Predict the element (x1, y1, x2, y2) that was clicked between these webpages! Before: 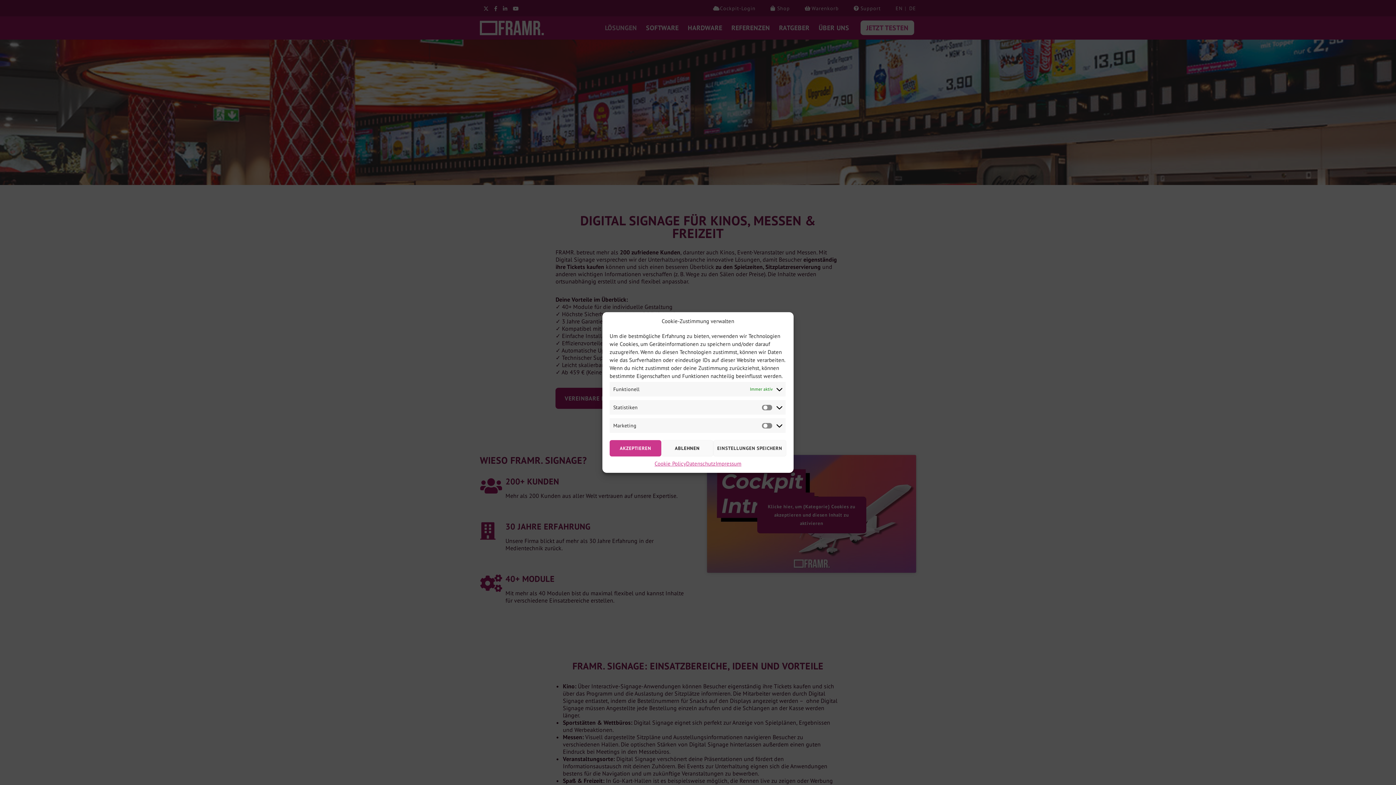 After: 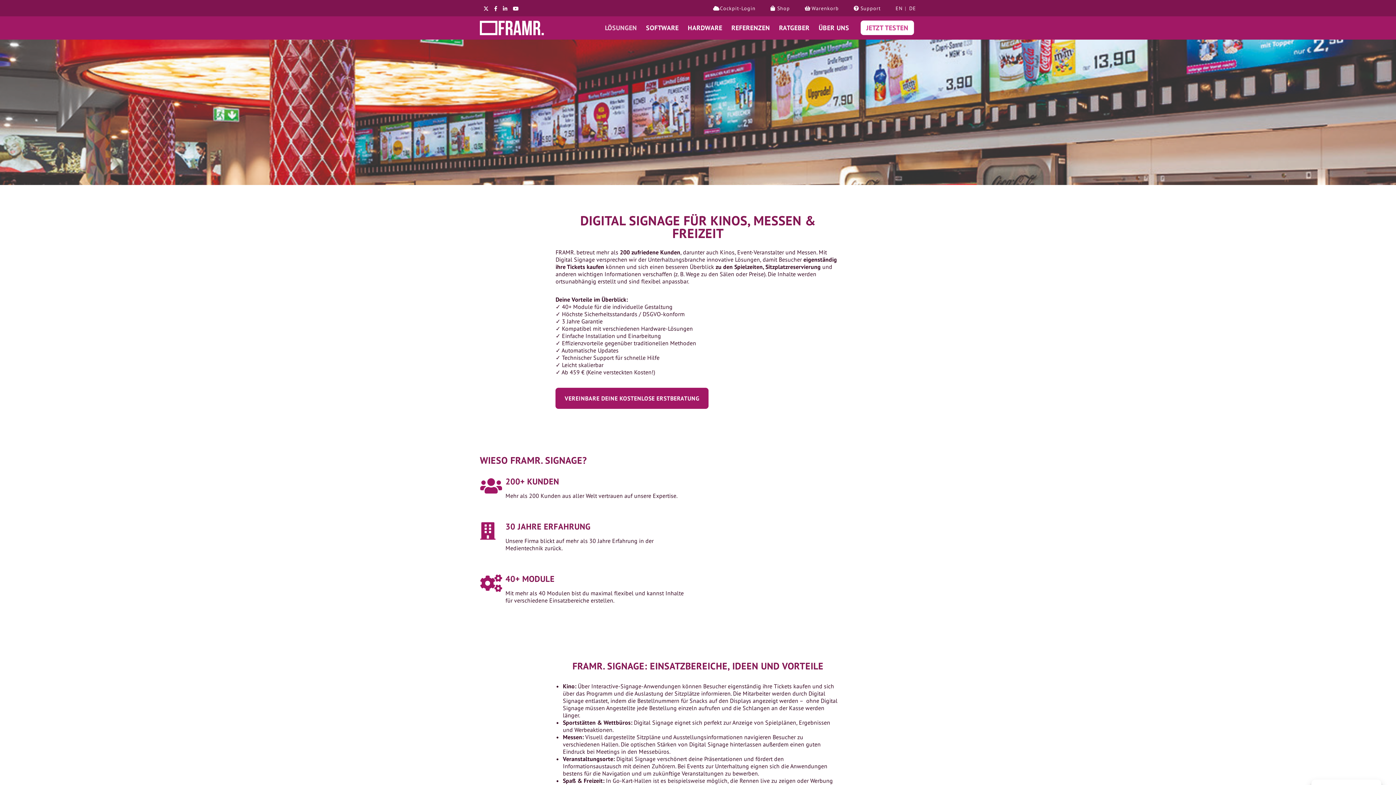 Action: label: AKZEPTIEREN bbox: (609, 440, 661, 456)